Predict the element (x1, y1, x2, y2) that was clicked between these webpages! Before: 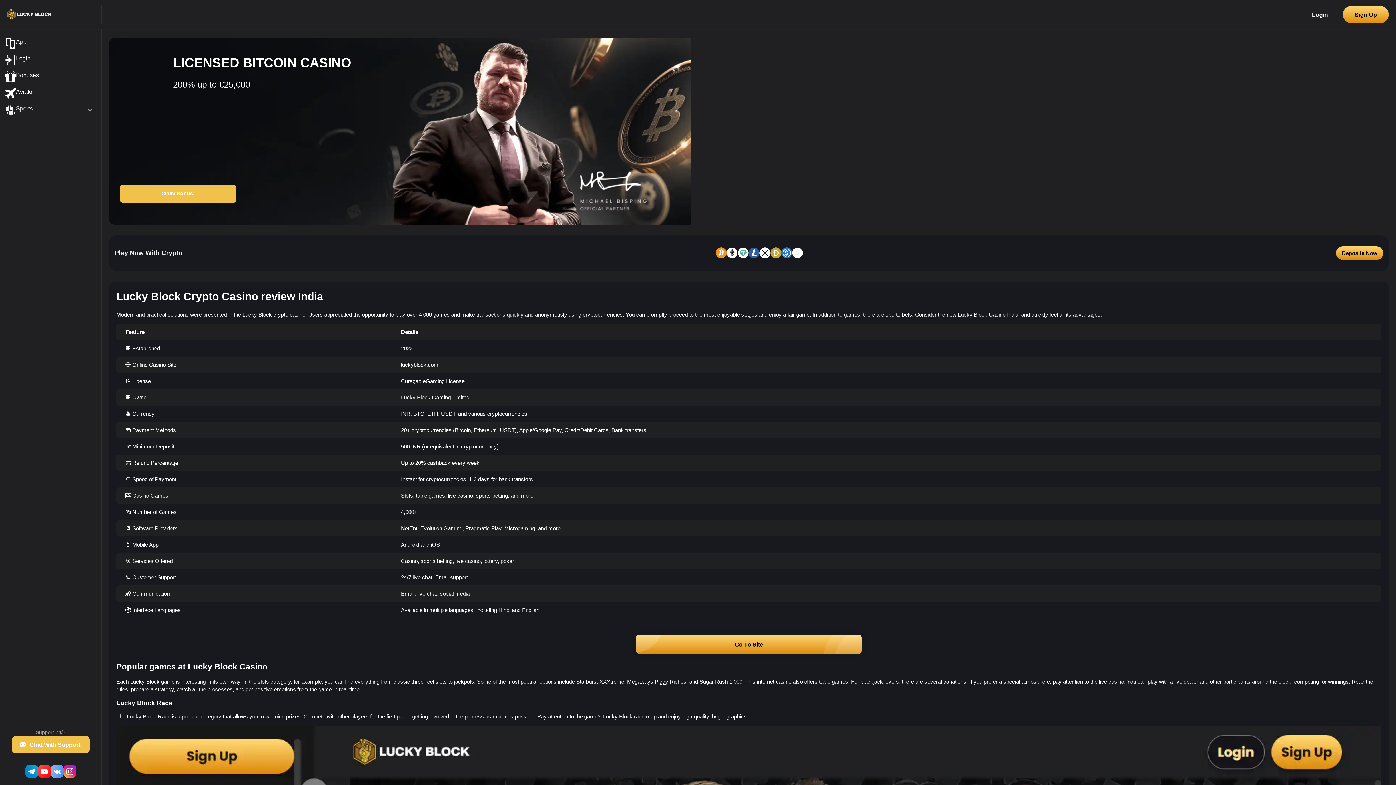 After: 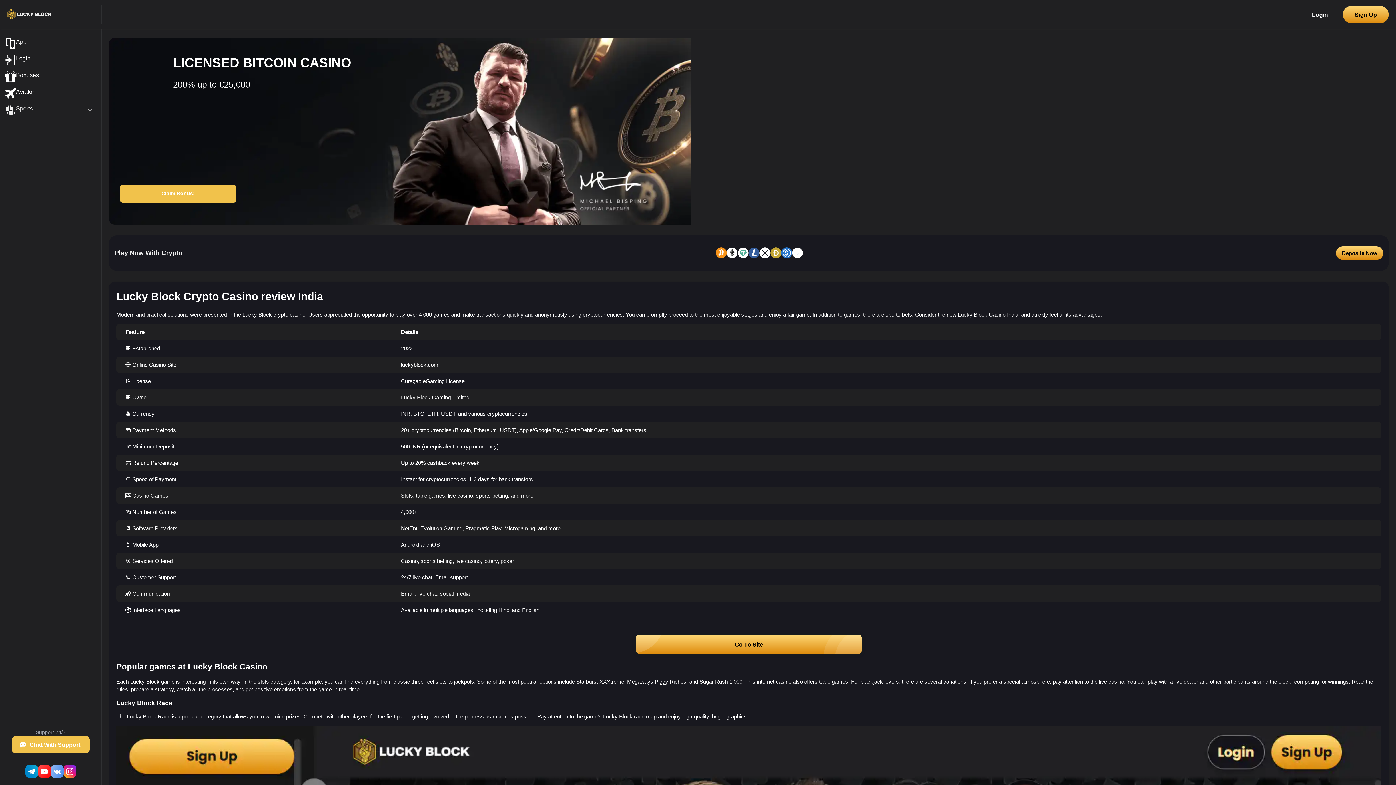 Action: bbox: (0, 5, 101, 23)